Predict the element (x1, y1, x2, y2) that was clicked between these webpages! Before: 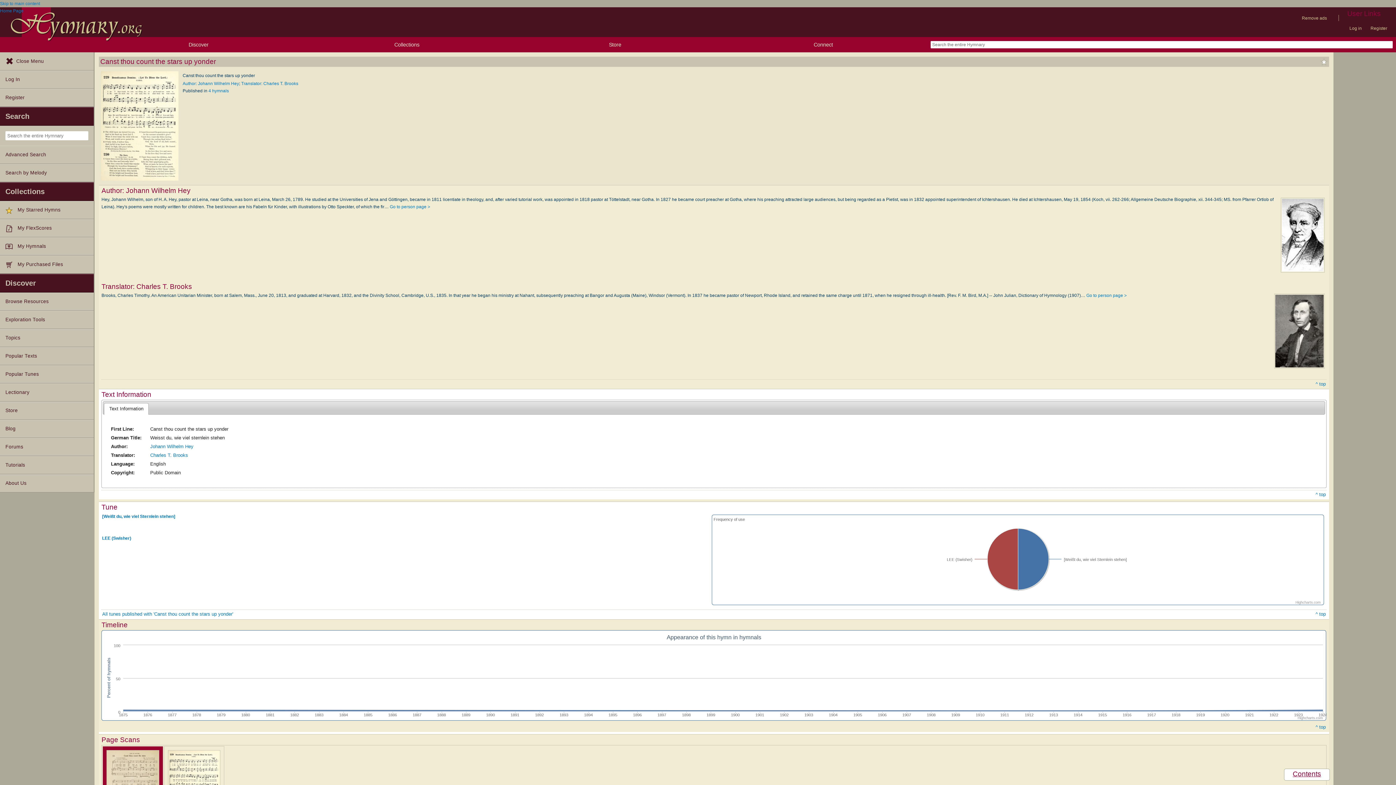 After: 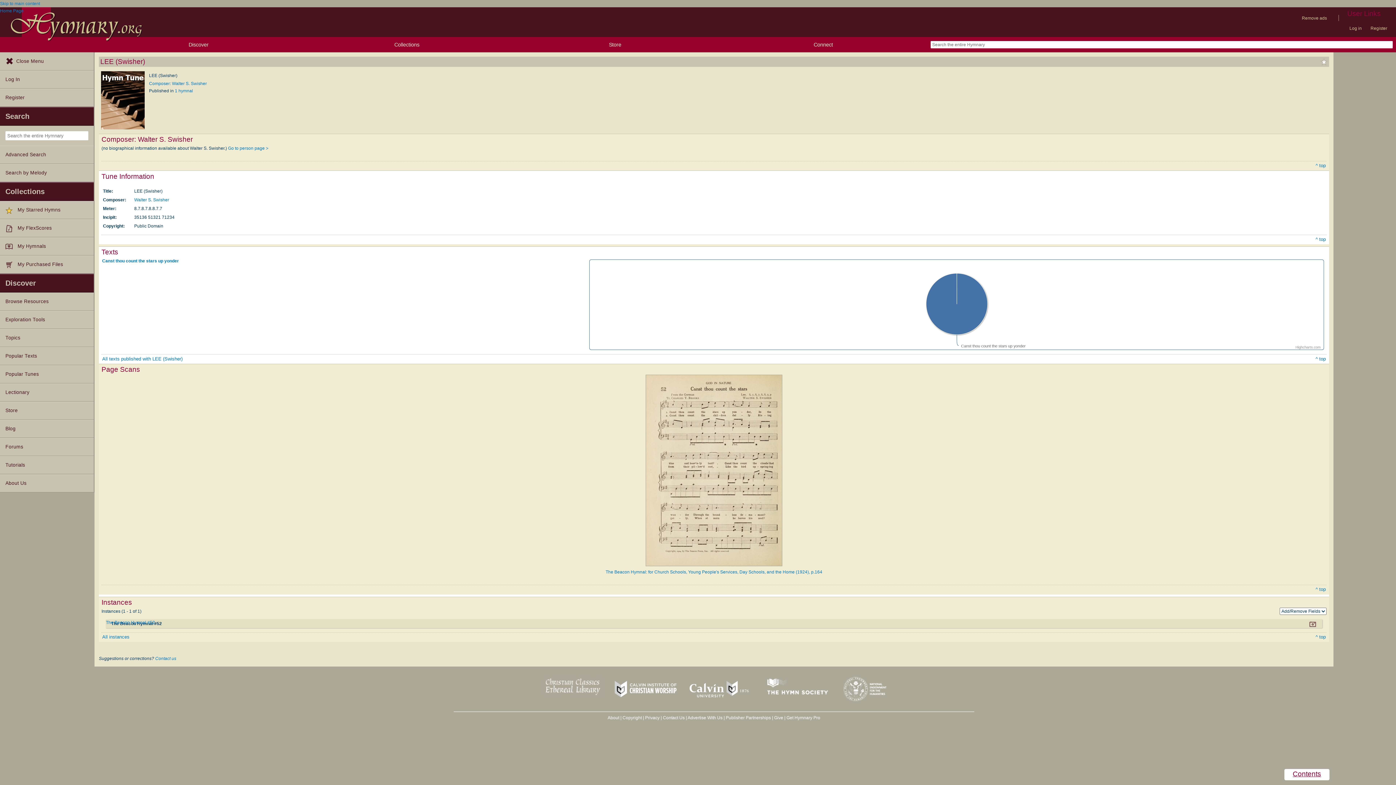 Action: bbox: (102, 535, 131, 540) label: LEE (Swisher)